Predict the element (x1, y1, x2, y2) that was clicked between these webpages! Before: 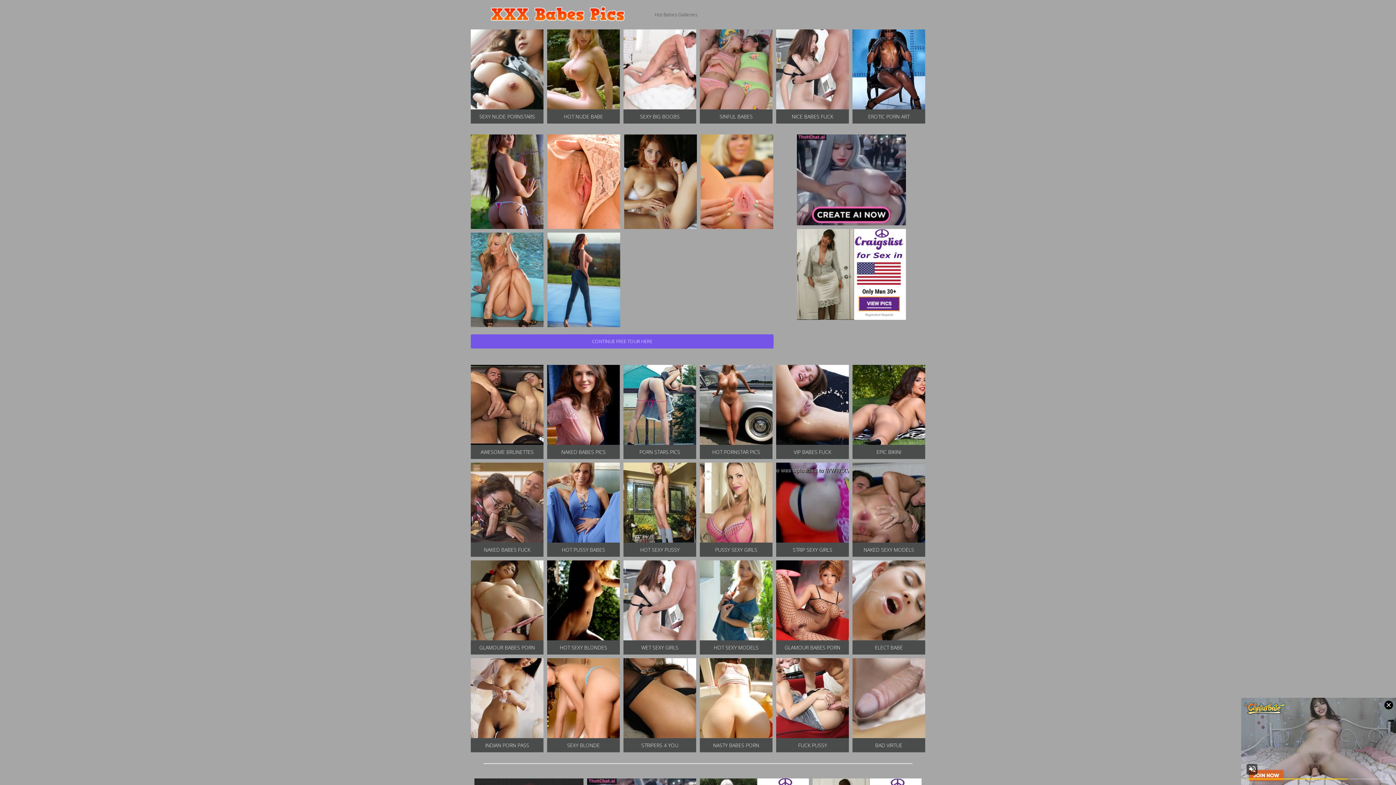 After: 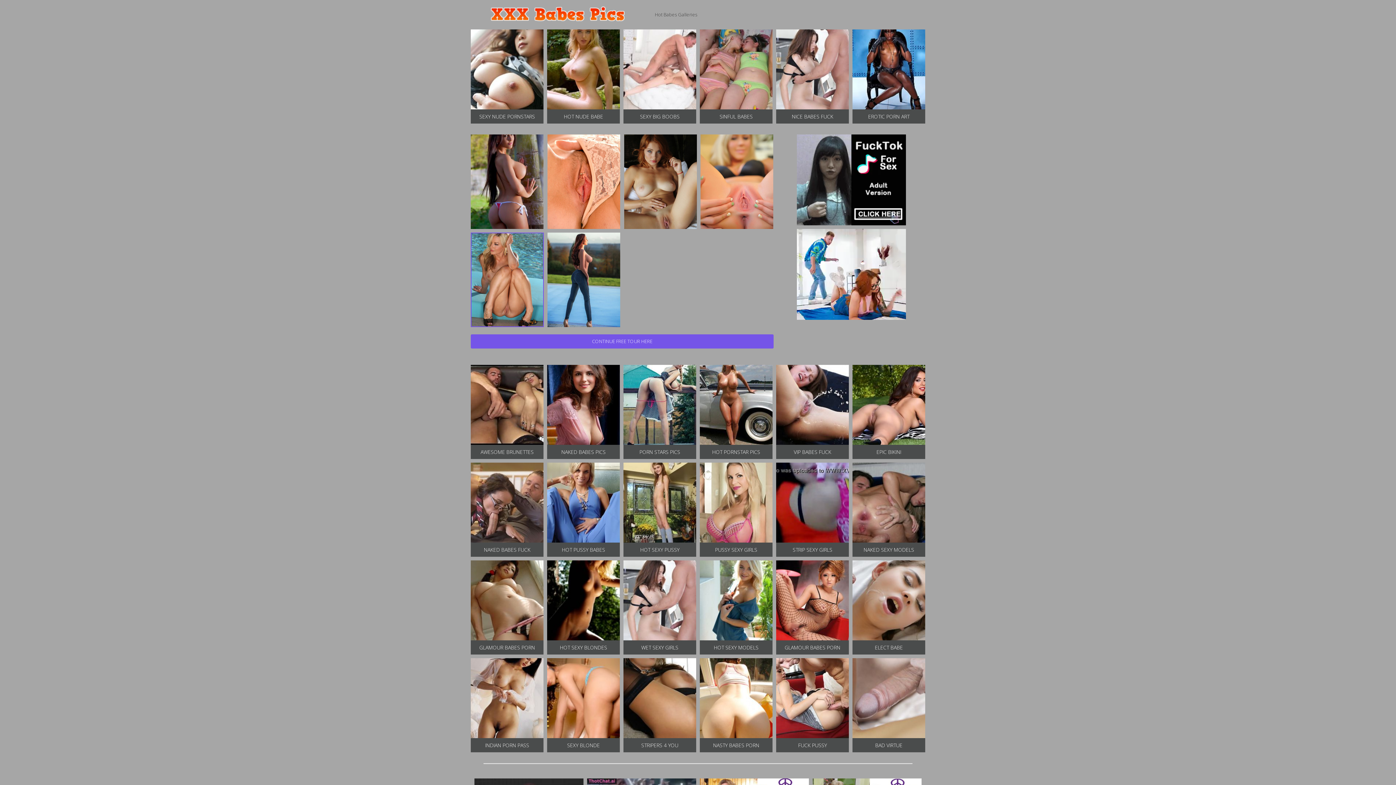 Action: bbox: (470, 232, 543, 327)